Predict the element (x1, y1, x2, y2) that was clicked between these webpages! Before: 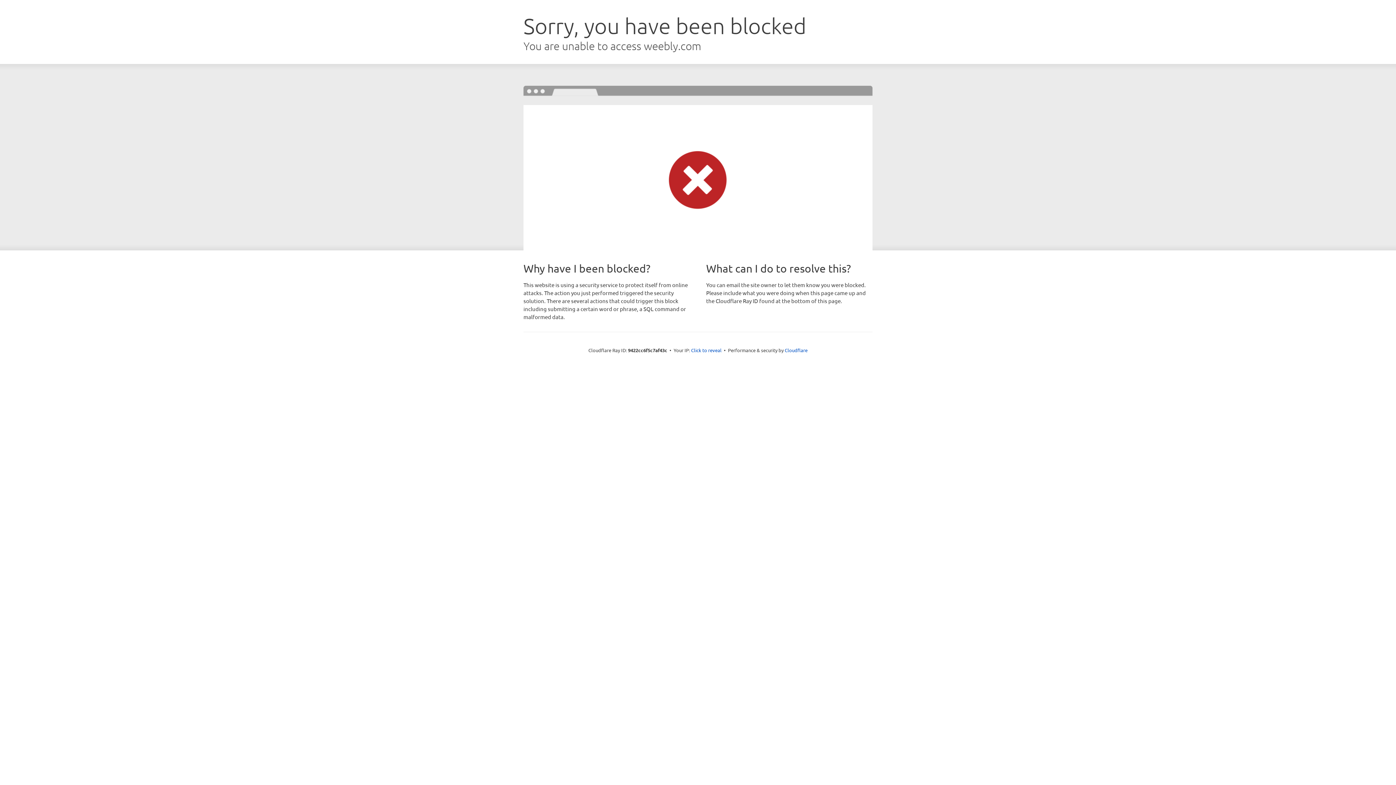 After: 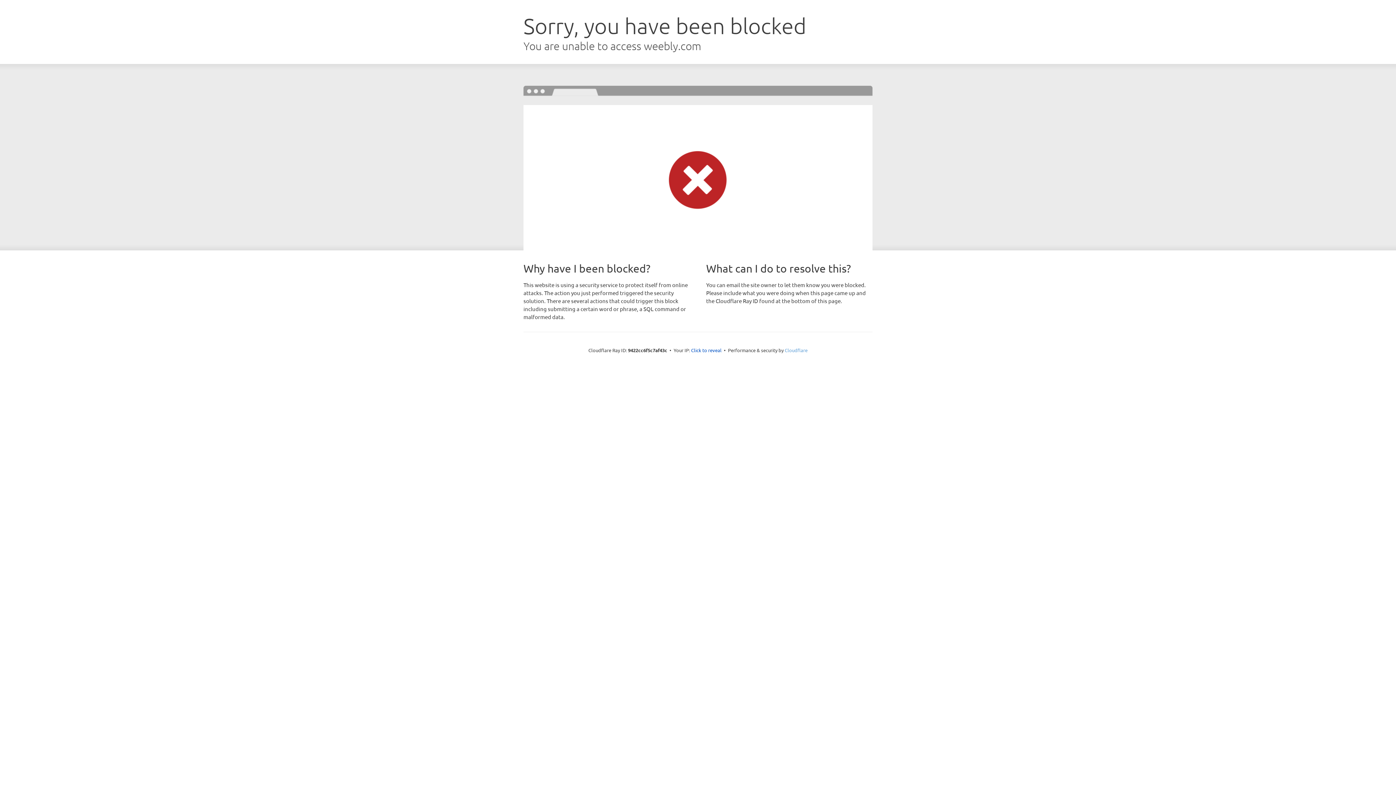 Action: label: Cloudflare bbox: (784, 347, 807, 353)